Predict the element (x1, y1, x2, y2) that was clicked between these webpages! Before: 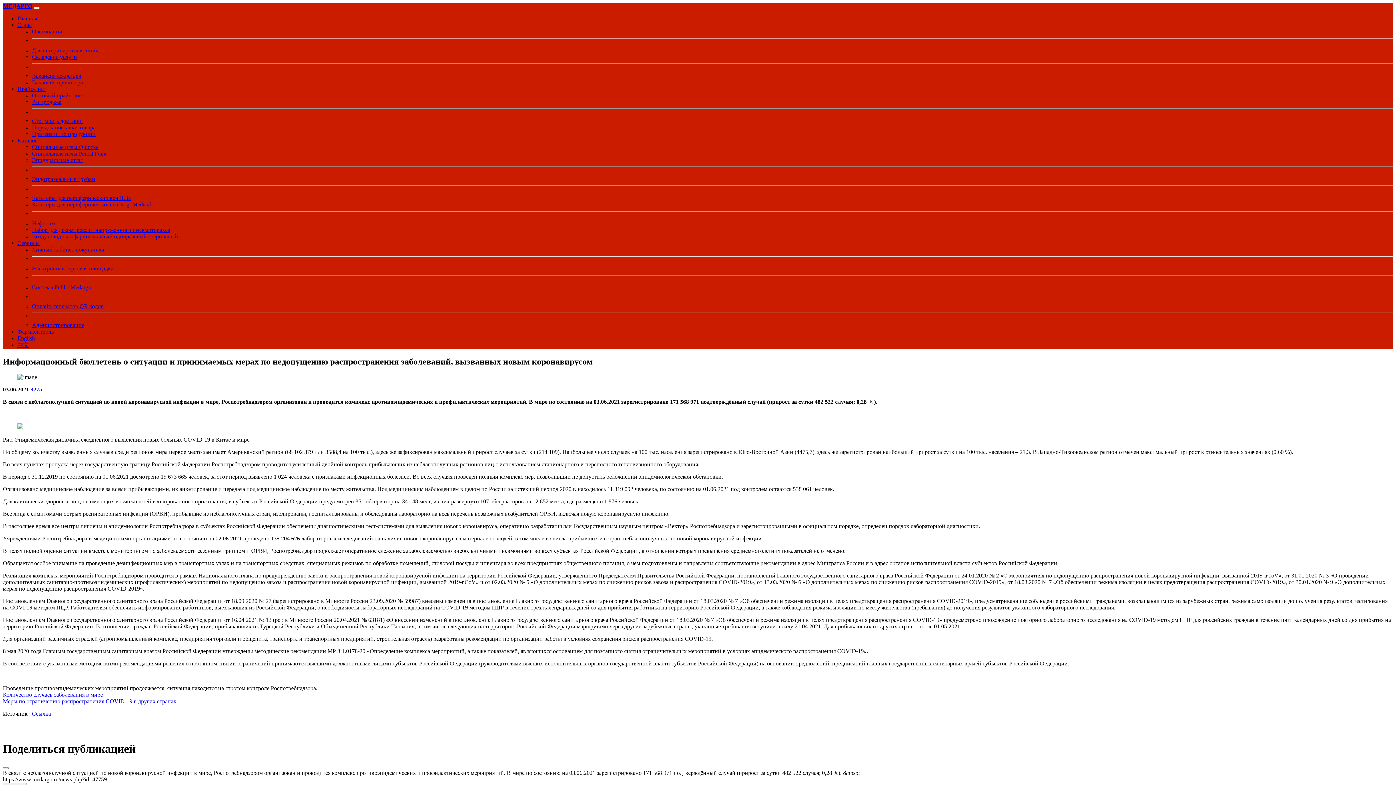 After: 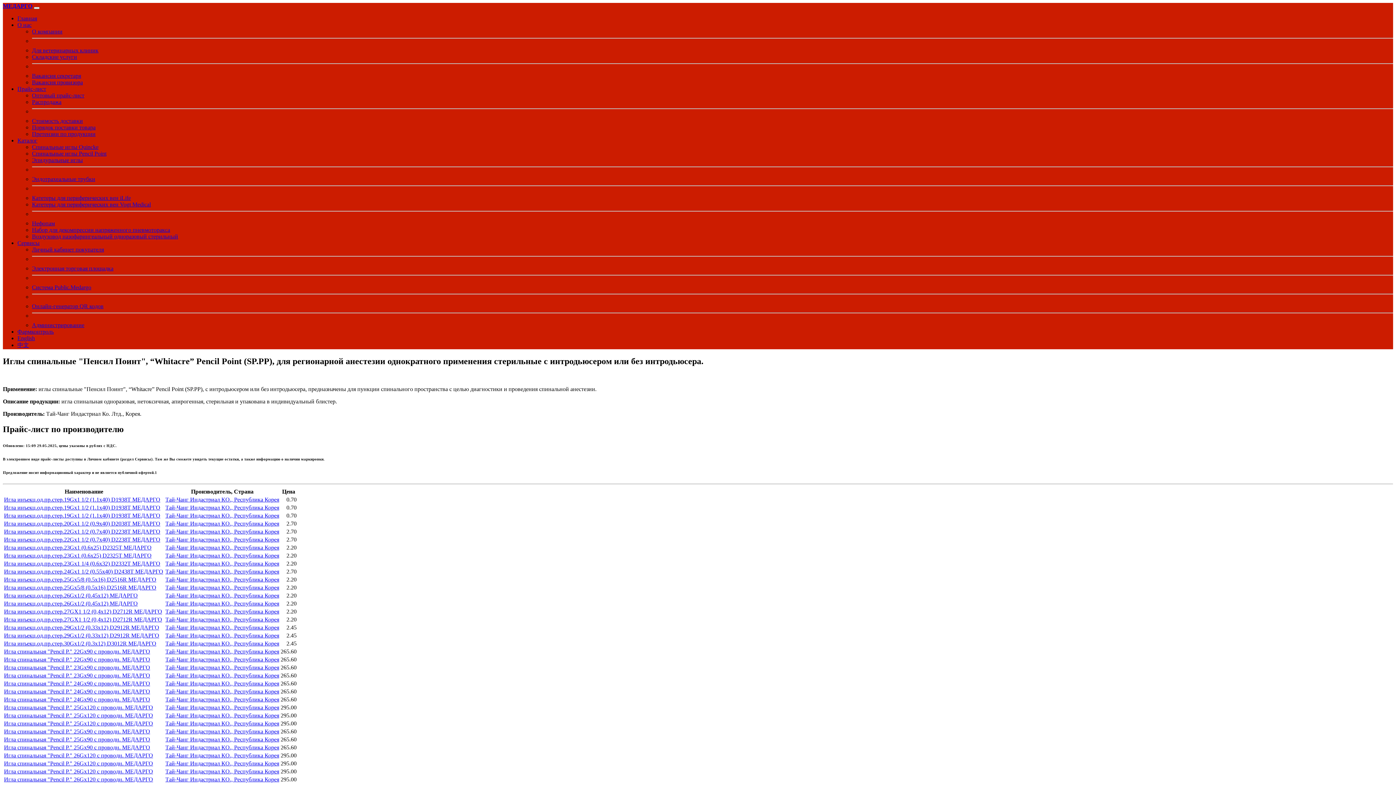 Action: label: Спинальные иглы Pencil Point bbox: (32, 150, 106, 156)